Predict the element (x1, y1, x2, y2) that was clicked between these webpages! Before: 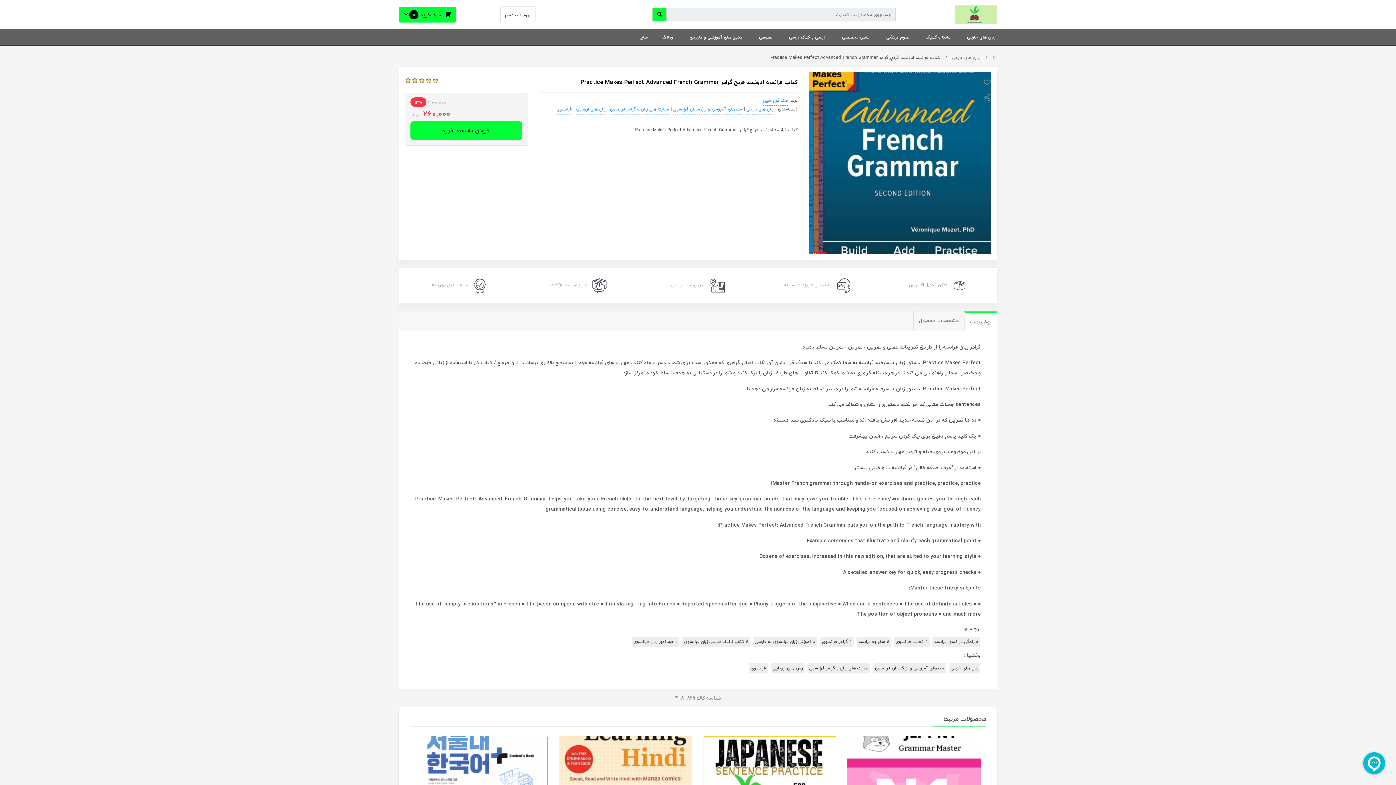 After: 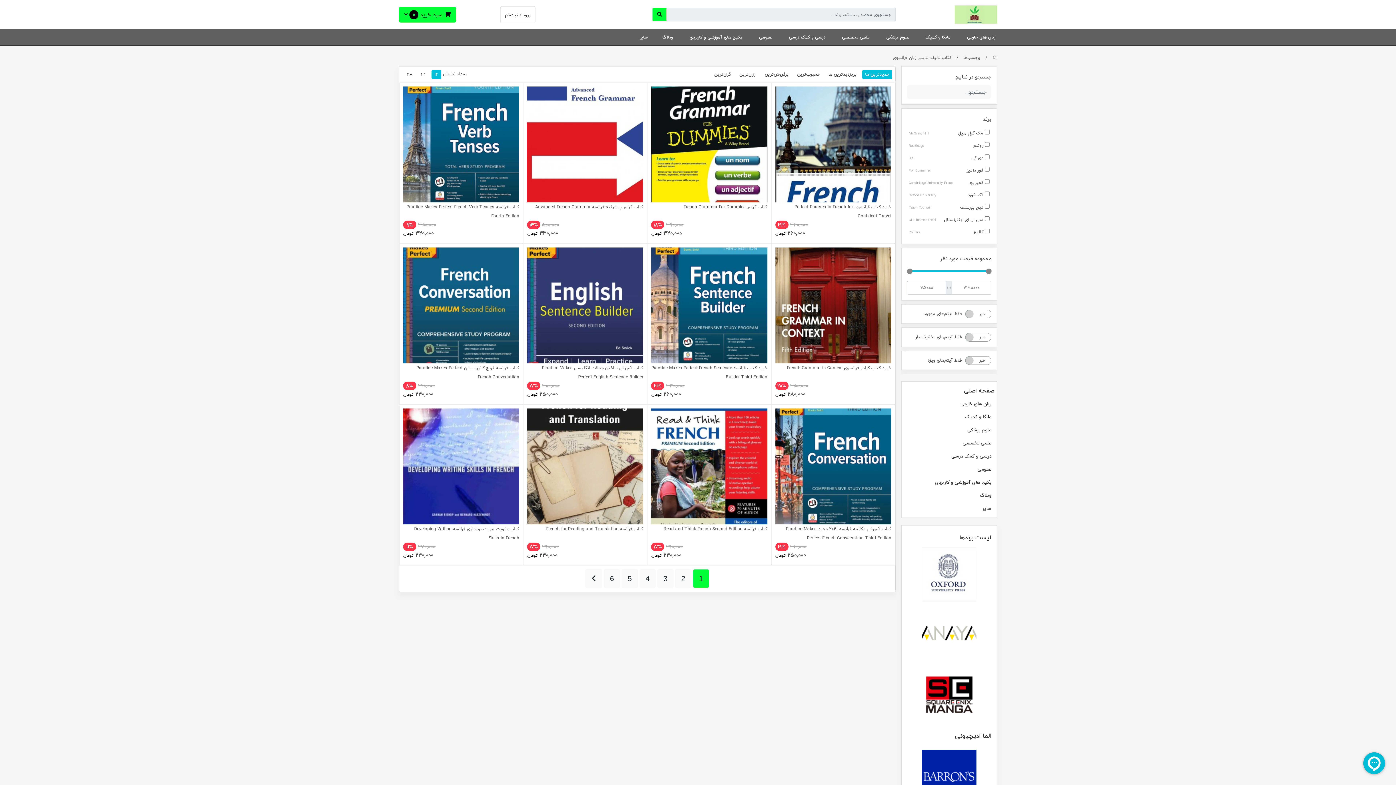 Action: bbox: (682, 637, 750, 647) label: # کتاب تالیف فارسی زبان فرانسوی